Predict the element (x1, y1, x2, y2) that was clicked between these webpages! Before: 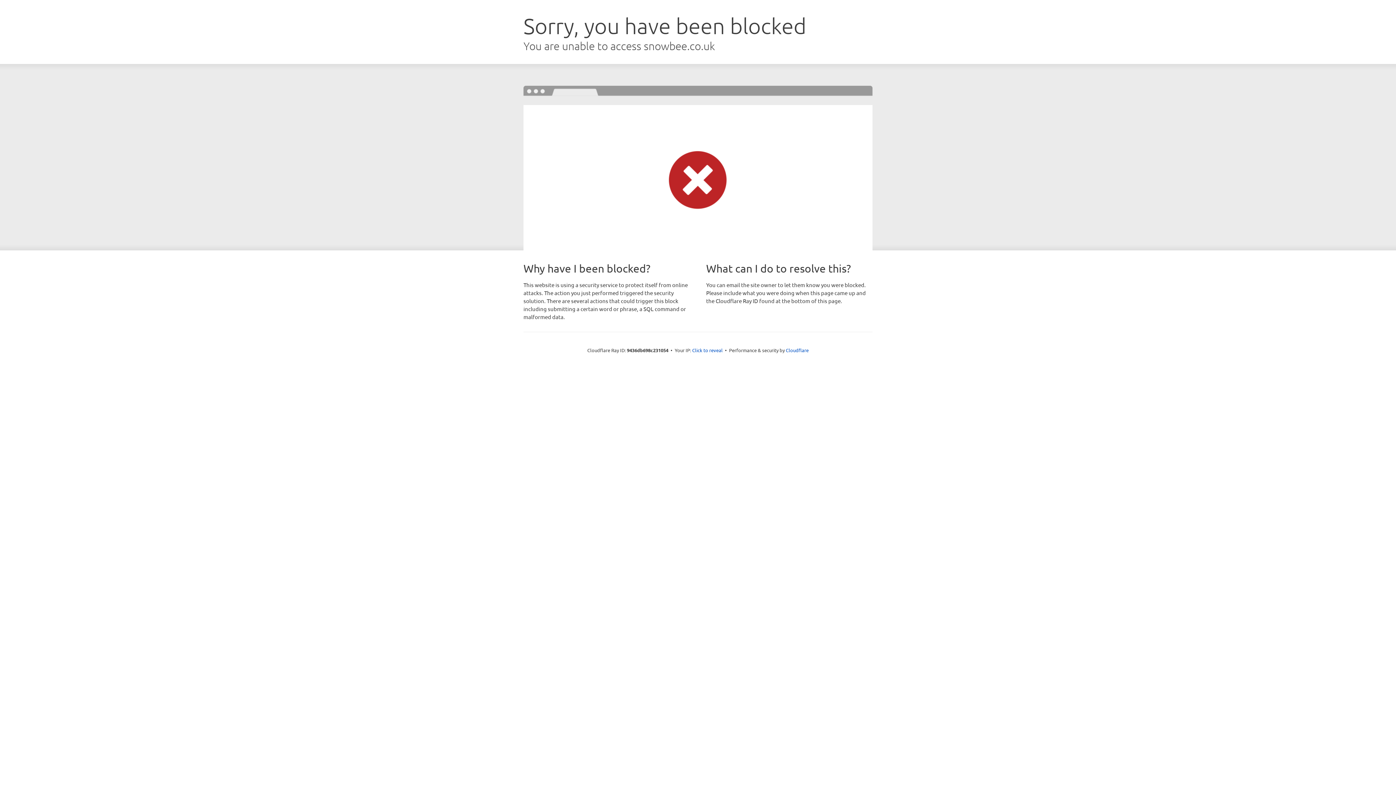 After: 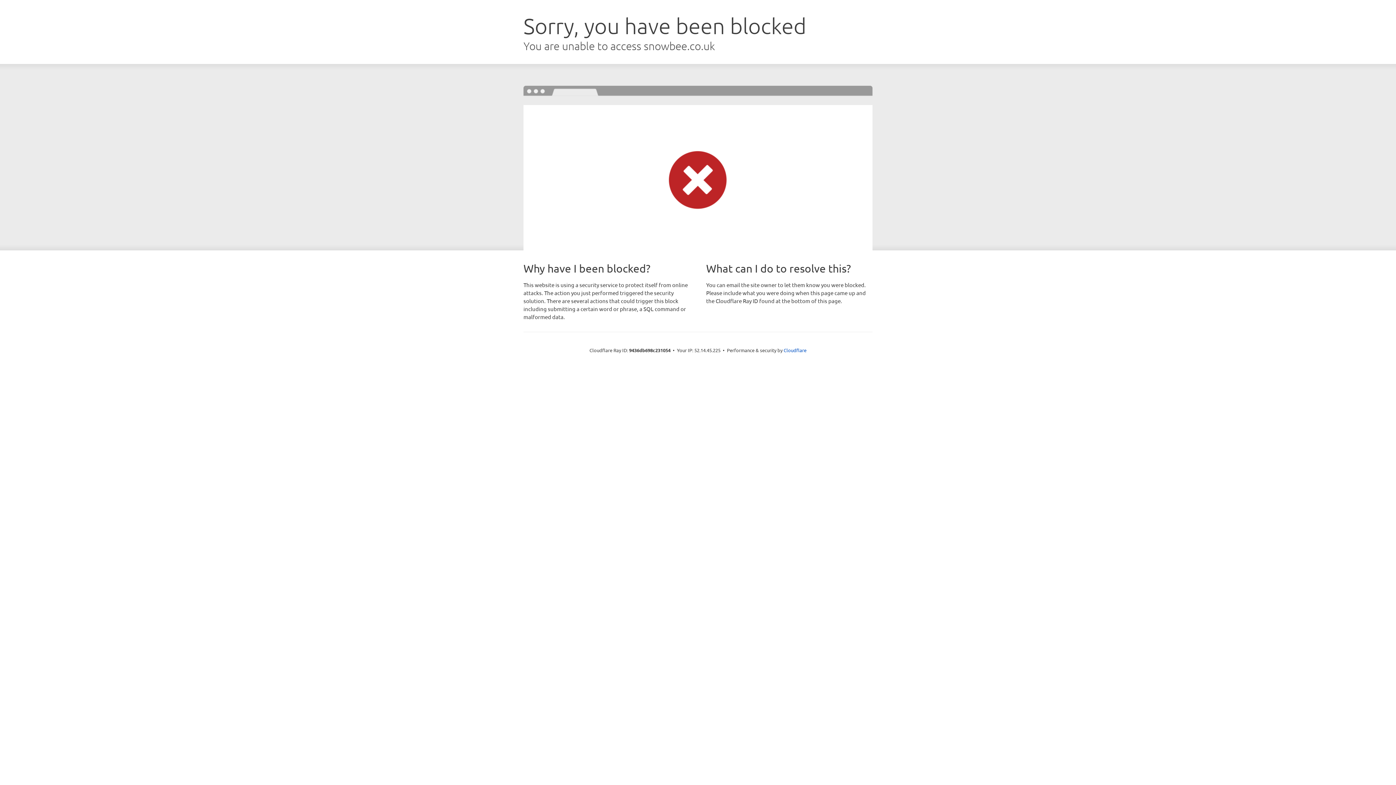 Action: bbox: (692, 346, 722, 353) label: Click to reveal